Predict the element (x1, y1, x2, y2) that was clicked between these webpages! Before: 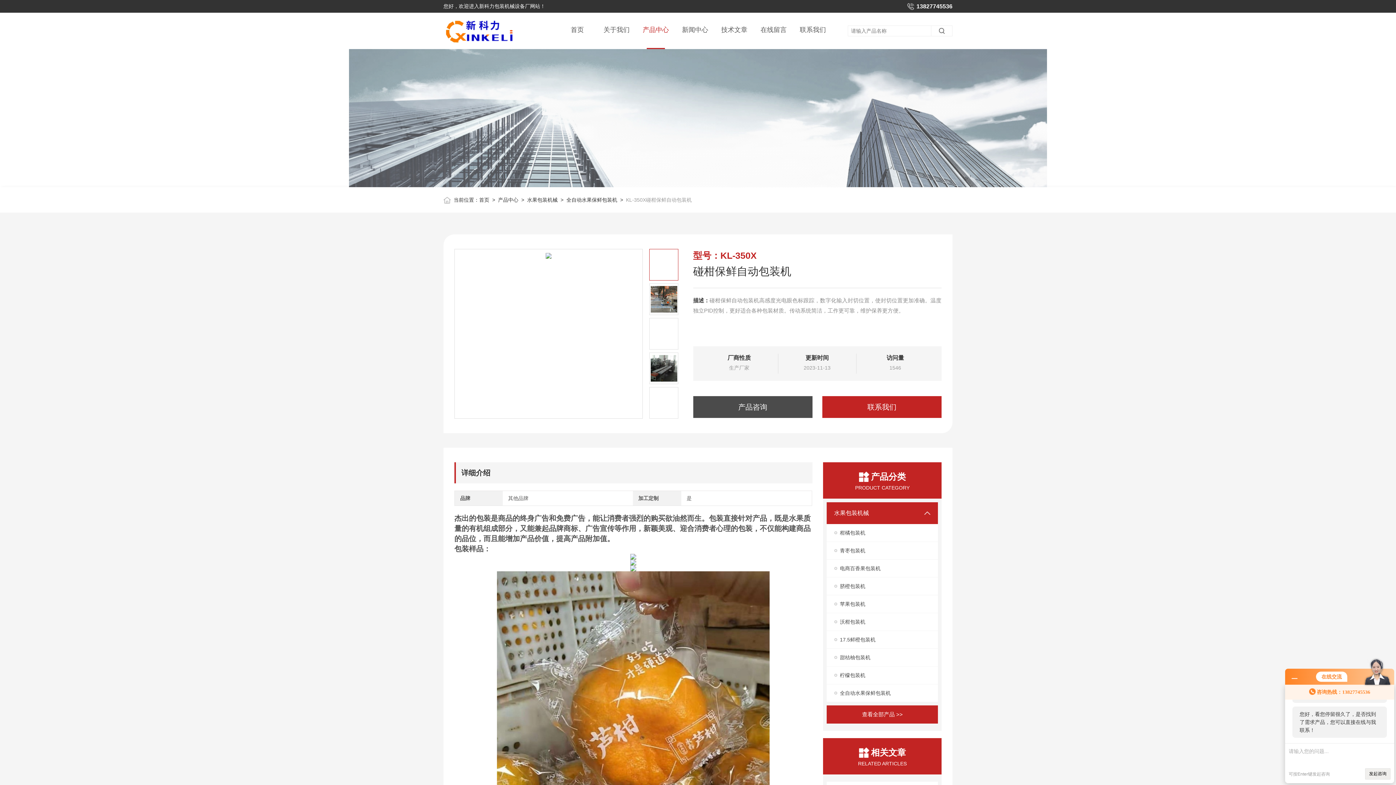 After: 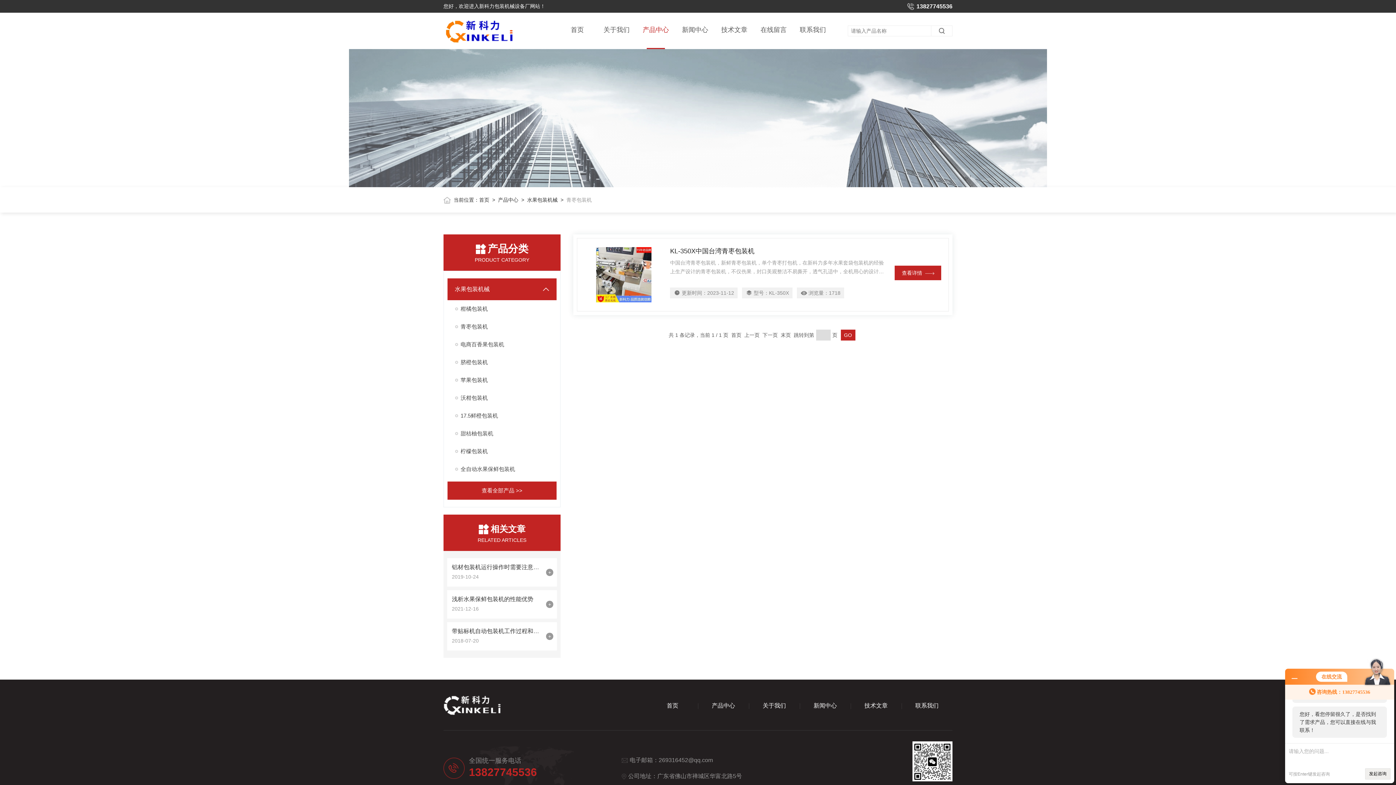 Action: bbox: (827, 542, 938, 559) label: 青枣包装机